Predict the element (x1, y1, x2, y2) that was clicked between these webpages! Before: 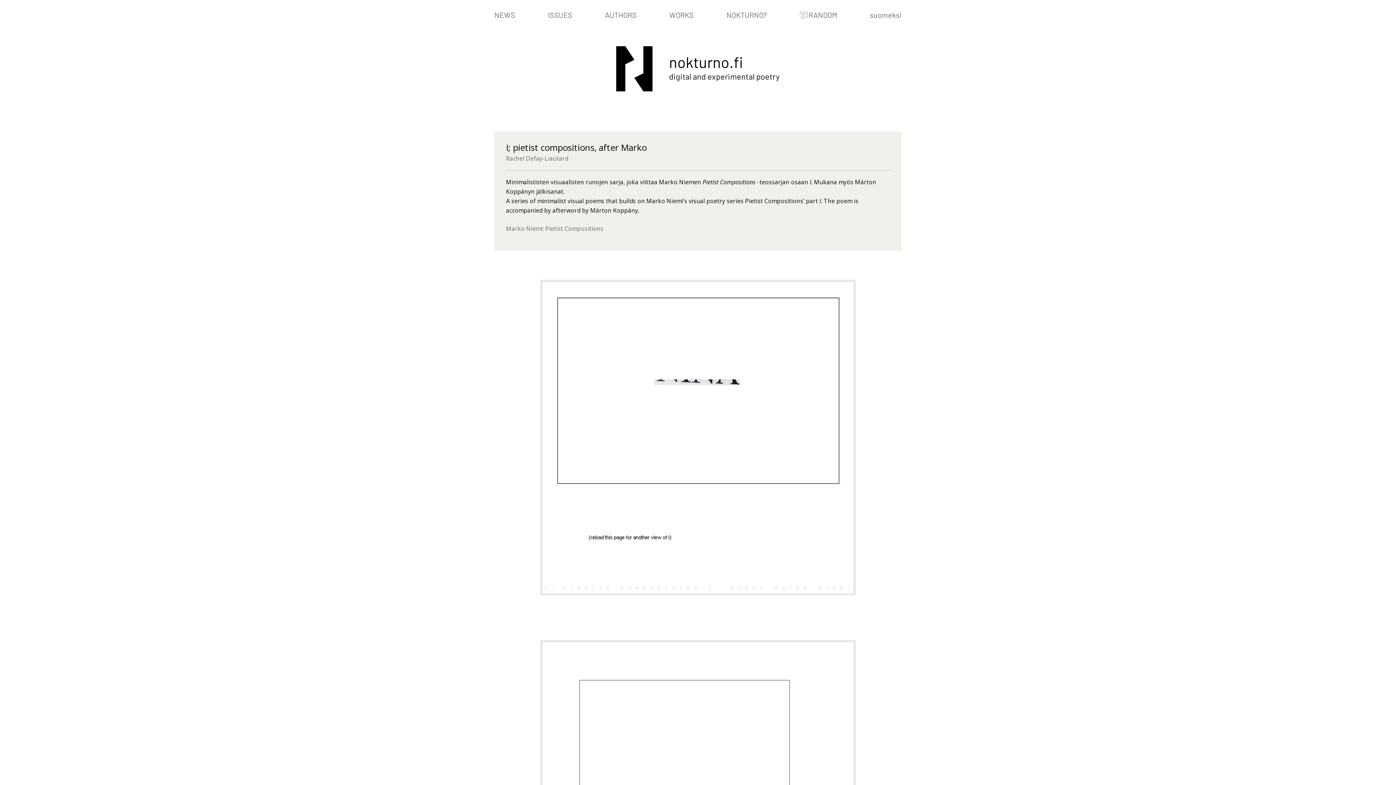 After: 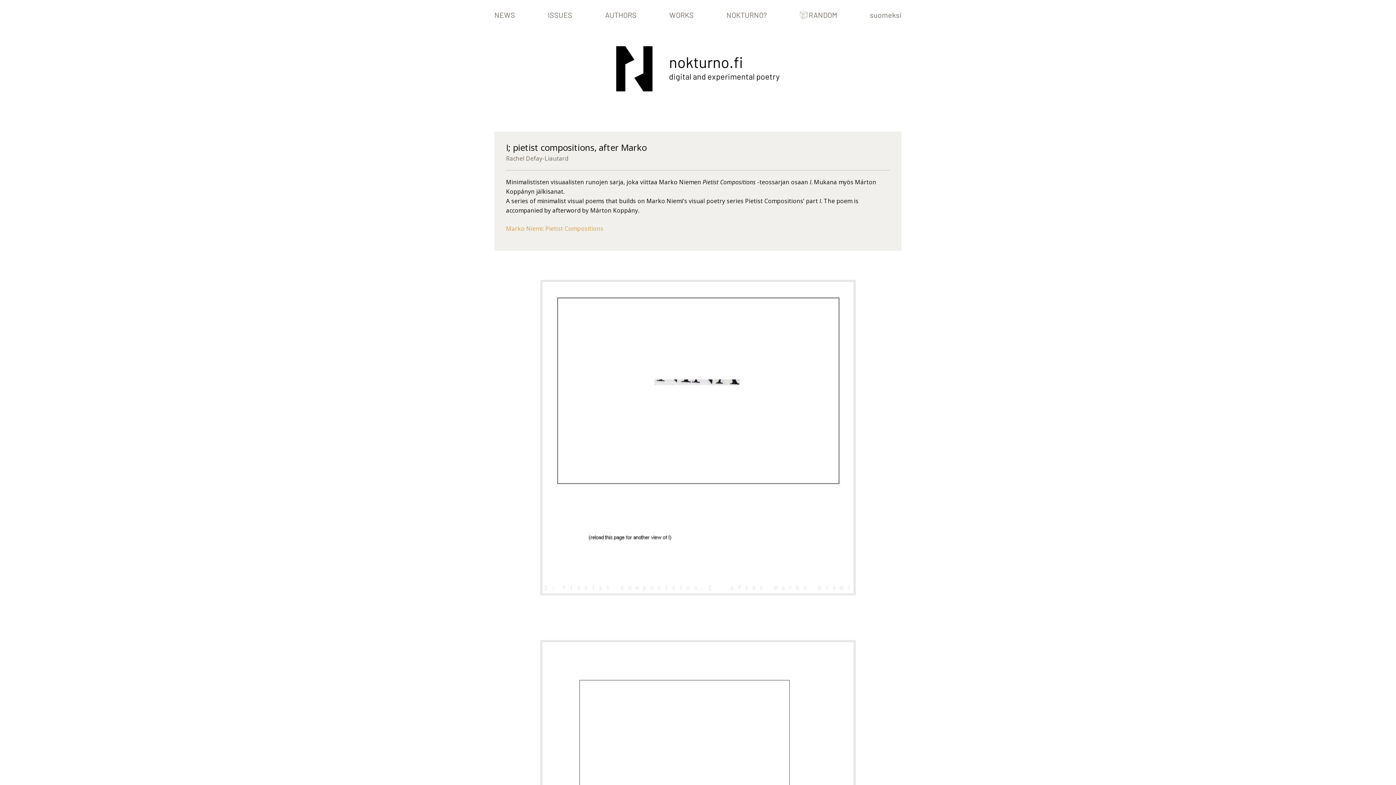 Action: bbox: (506, 224, 603, 232) label: Marko Niemi: Pietist Compositions